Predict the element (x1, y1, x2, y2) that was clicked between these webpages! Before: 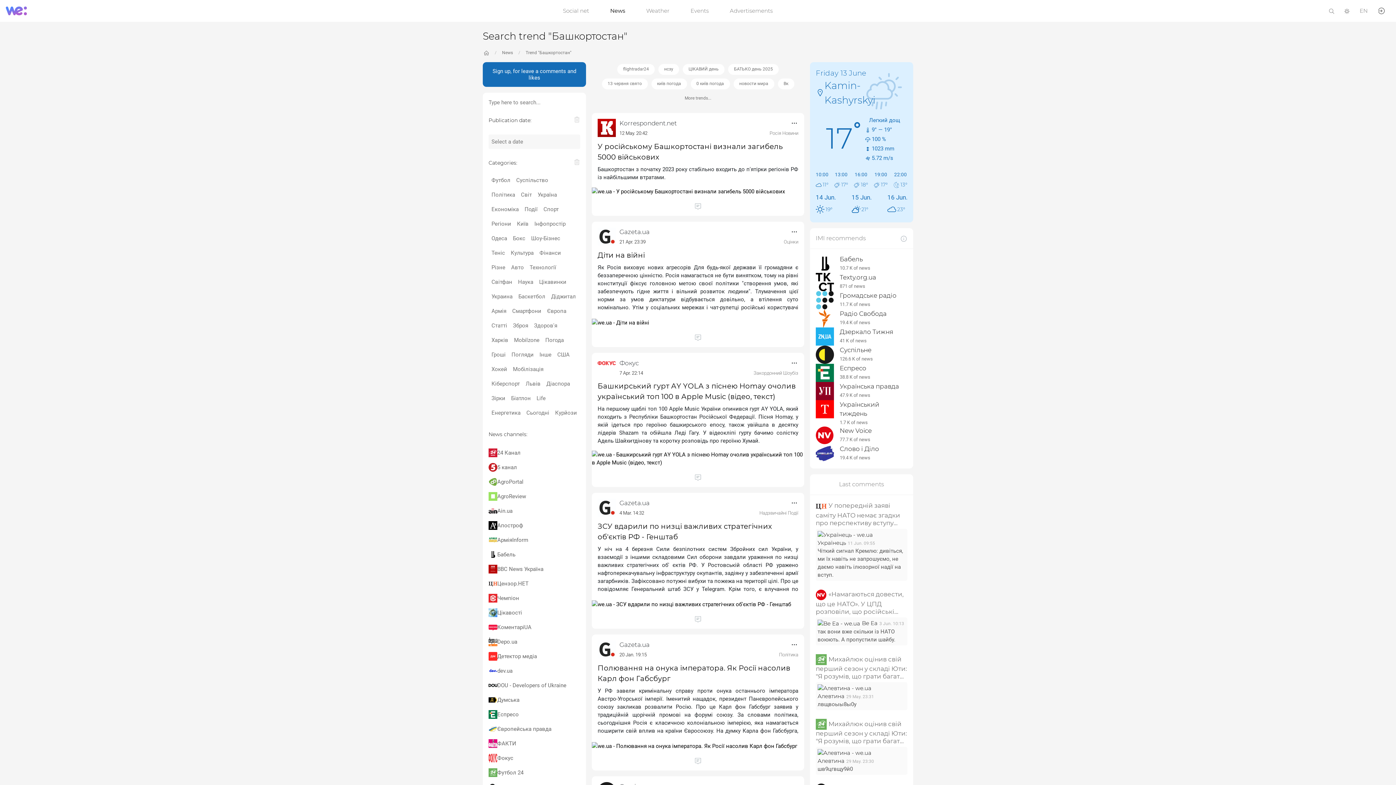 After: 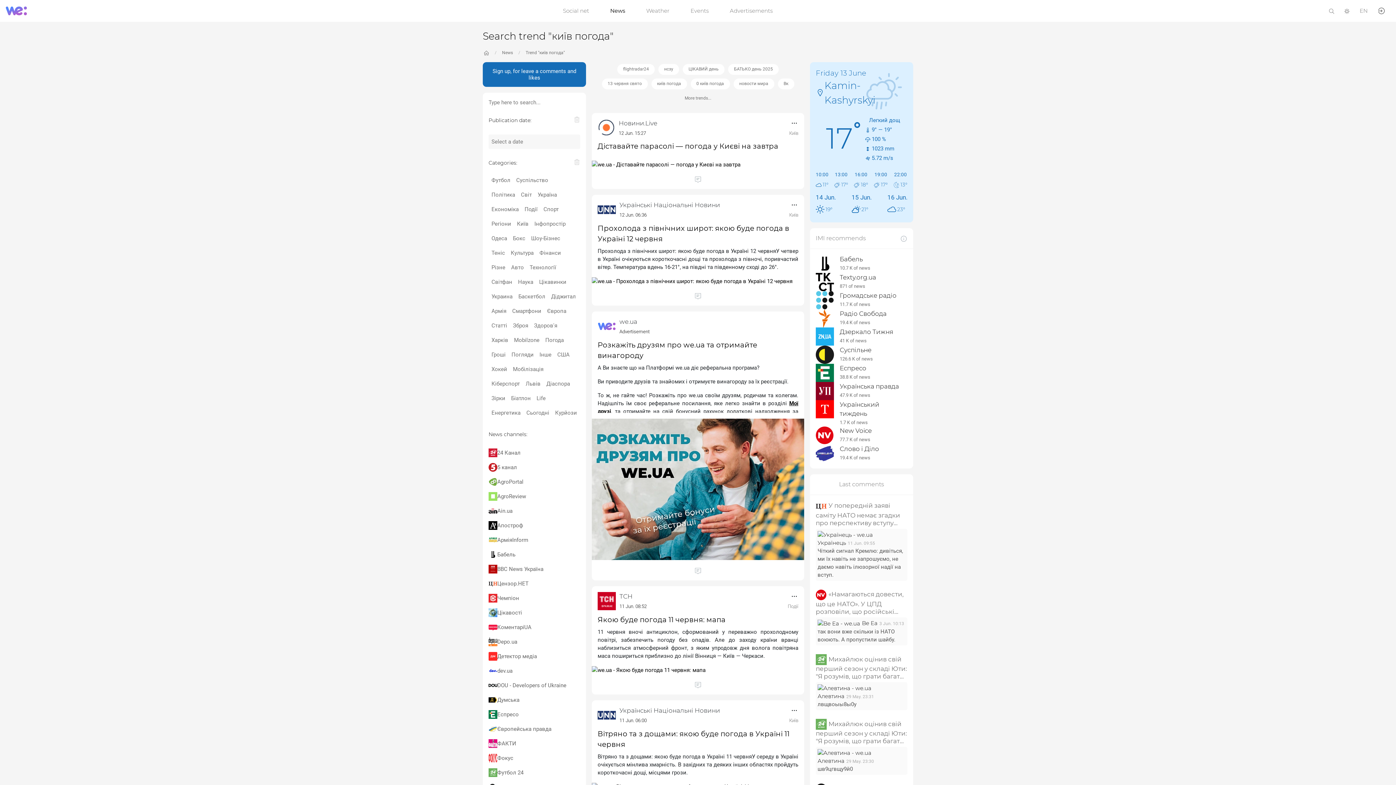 Action: bbox: (651, 78, 687, 89) label: київ погода